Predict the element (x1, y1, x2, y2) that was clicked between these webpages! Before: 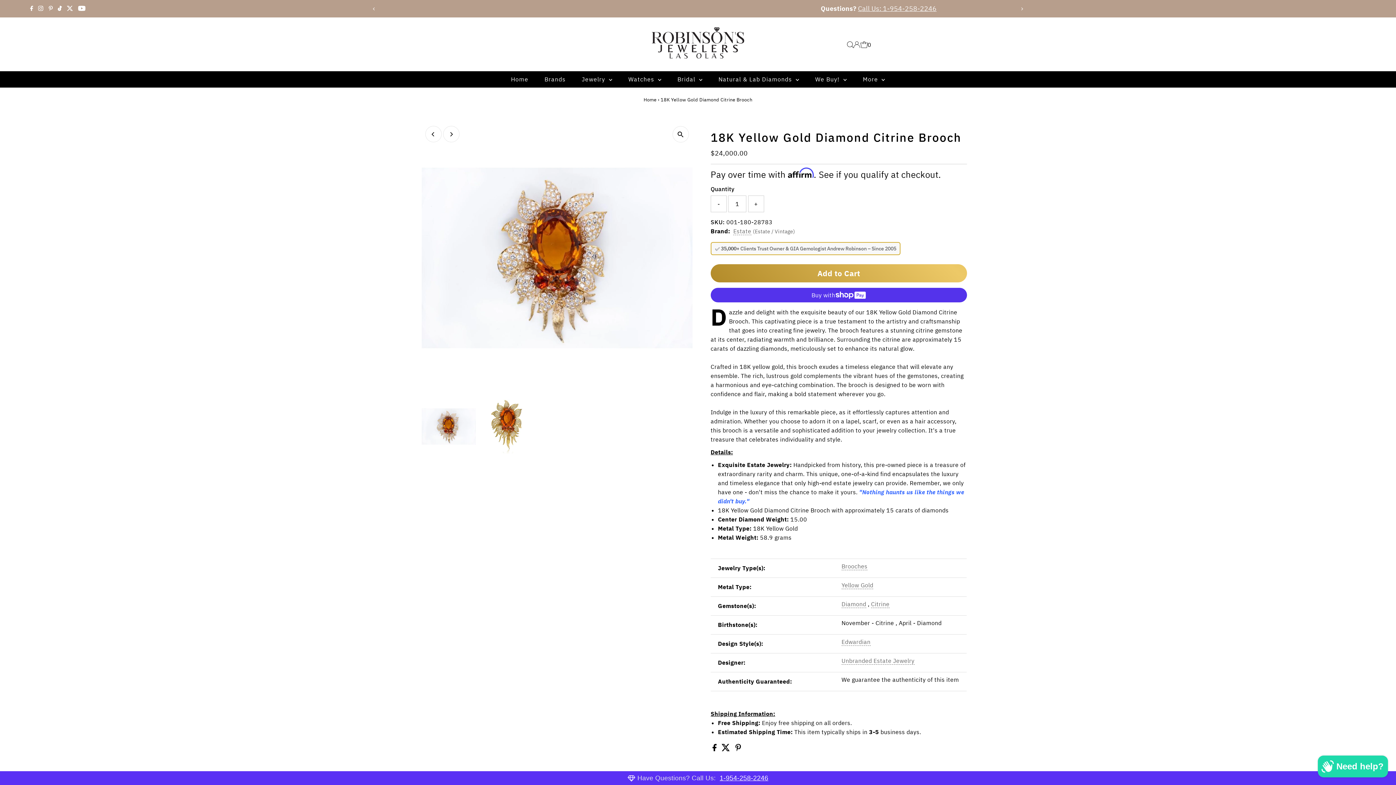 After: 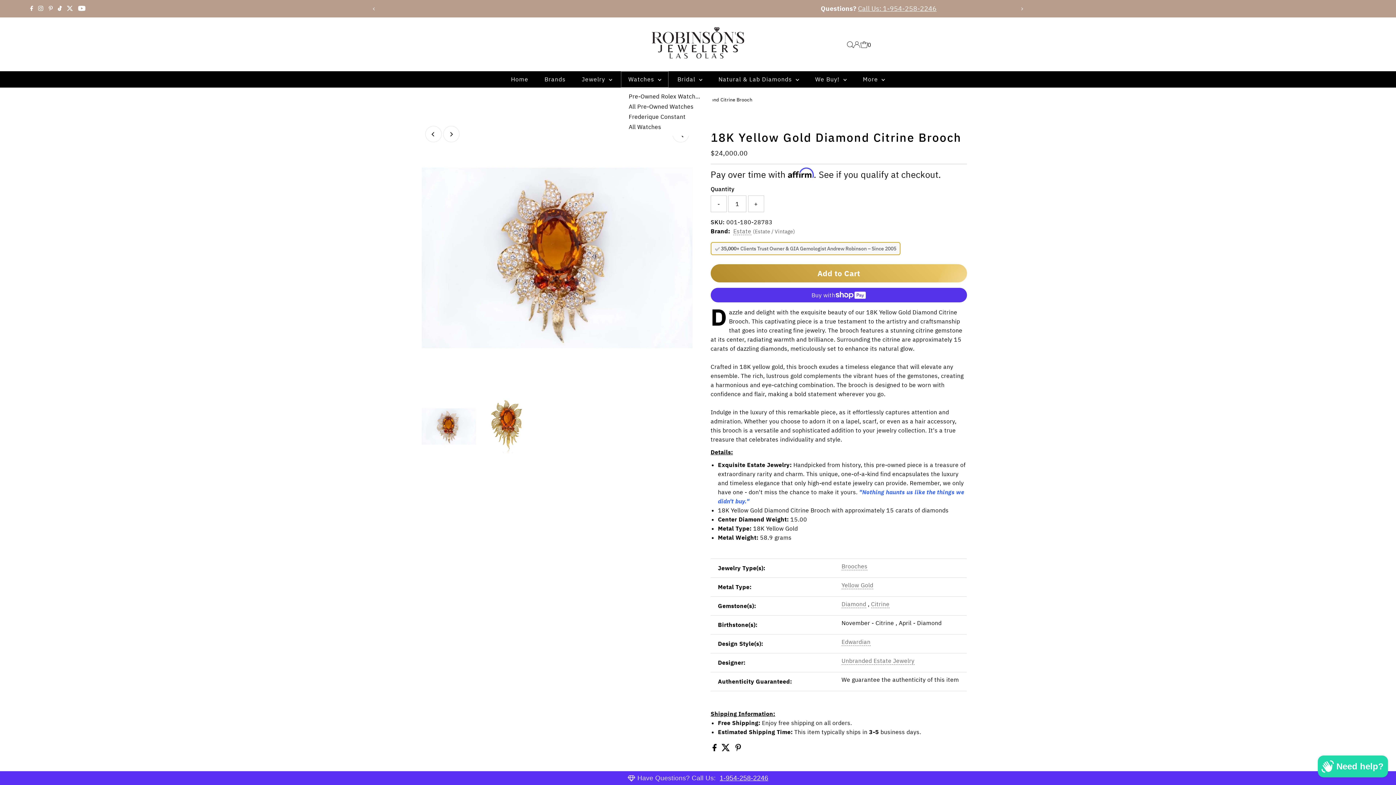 Action: bbox: (621, 71, 668, 87) label: Watches 